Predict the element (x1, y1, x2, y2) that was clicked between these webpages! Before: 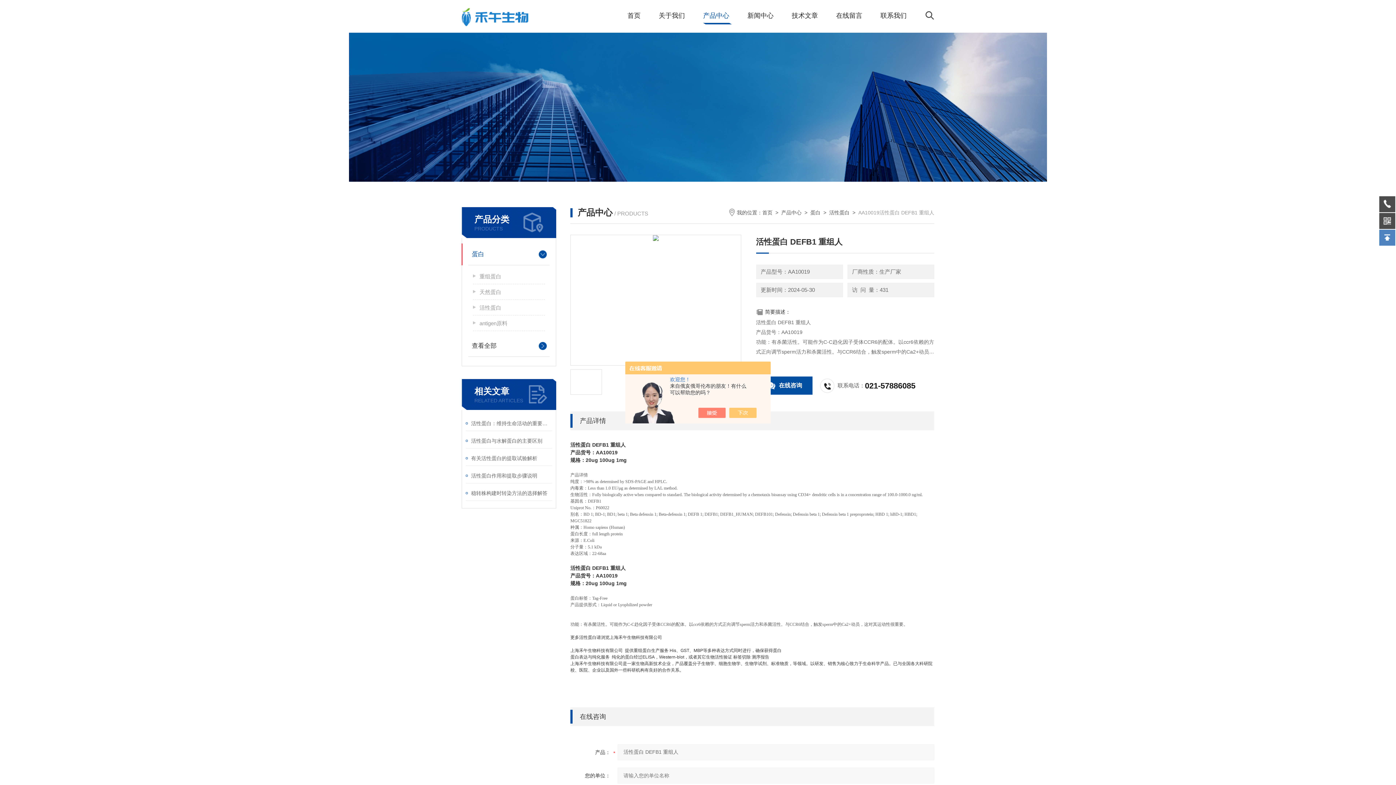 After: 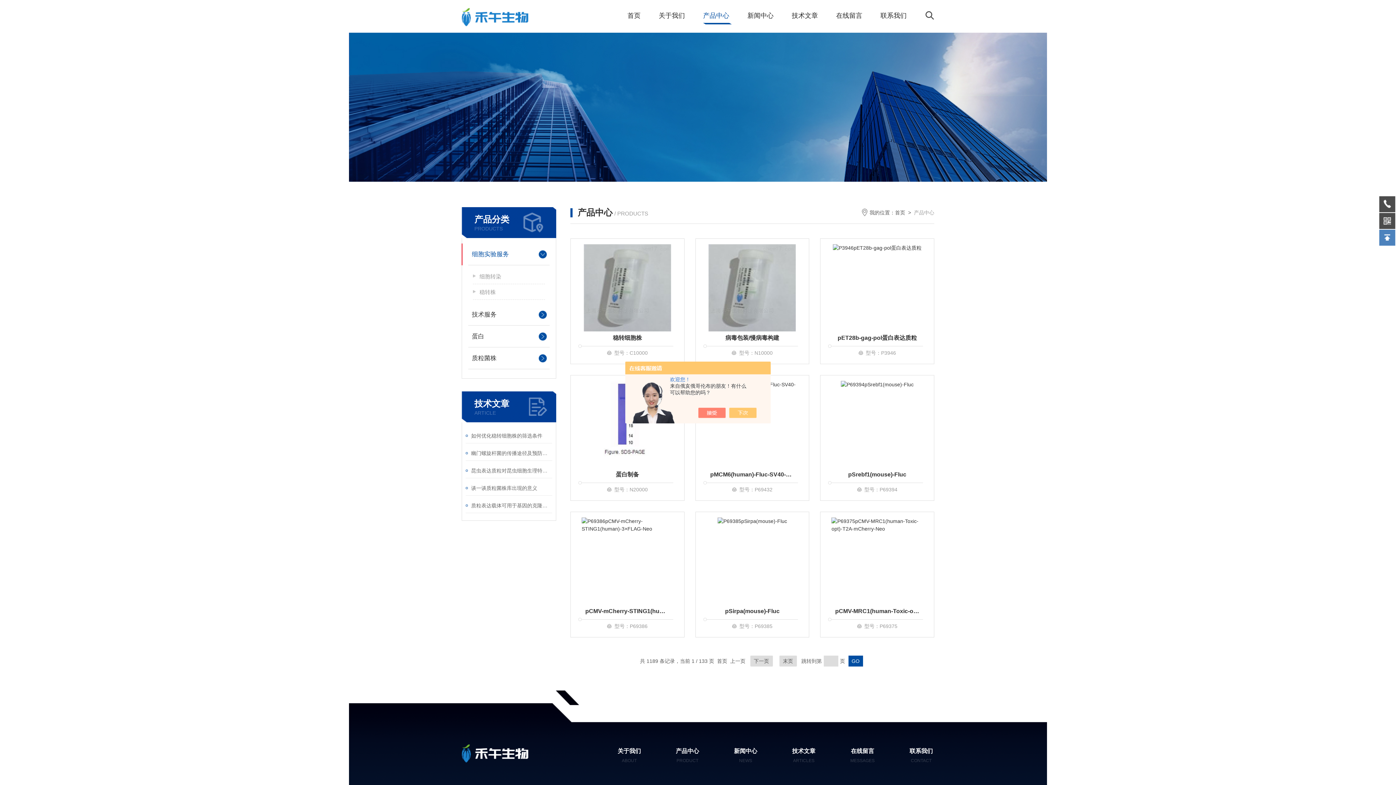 Action: bbox: (472, 335, 546, 357) label: 查看全部